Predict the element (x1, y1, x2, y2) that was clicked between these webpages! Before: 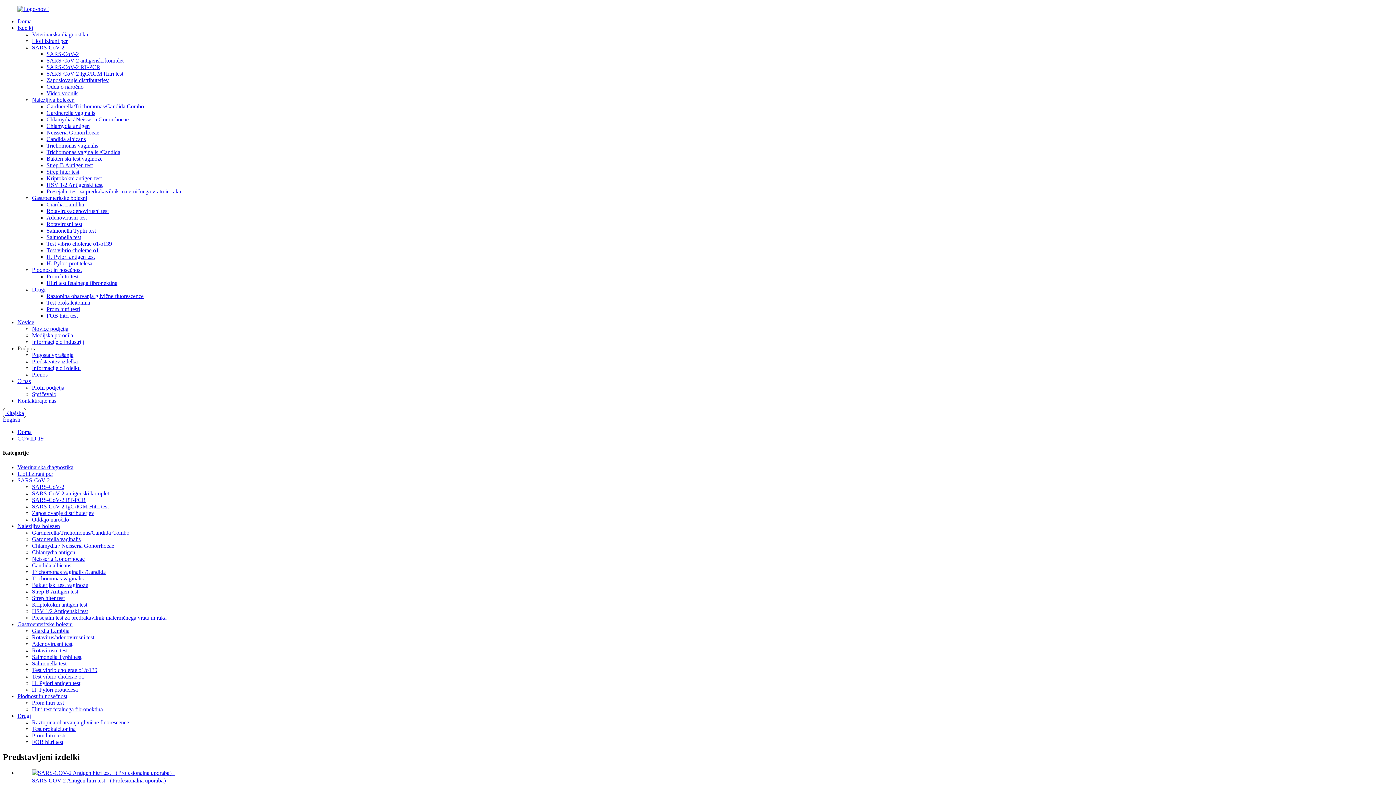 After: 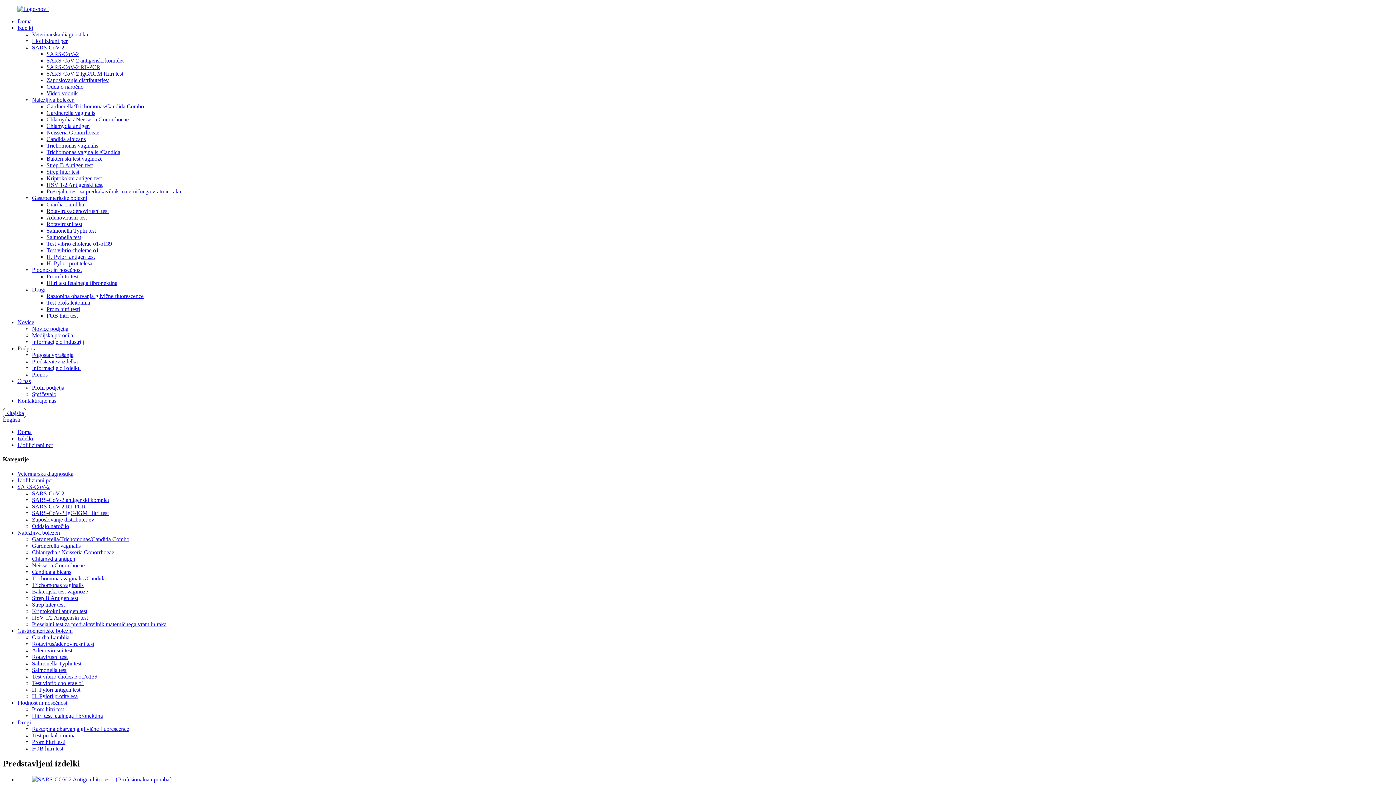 Action: label: Liofilizirani pcr bbox: (32, 37, 67, 44)